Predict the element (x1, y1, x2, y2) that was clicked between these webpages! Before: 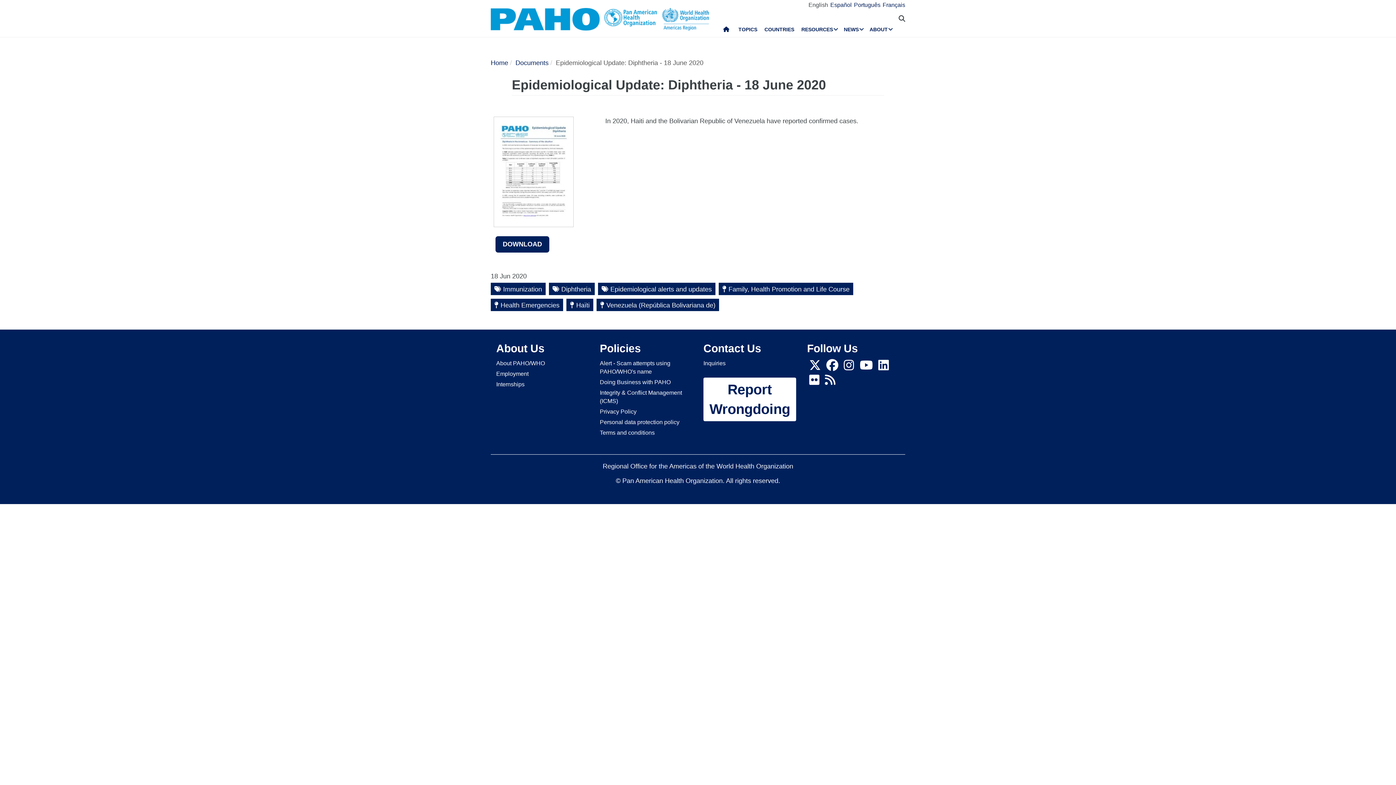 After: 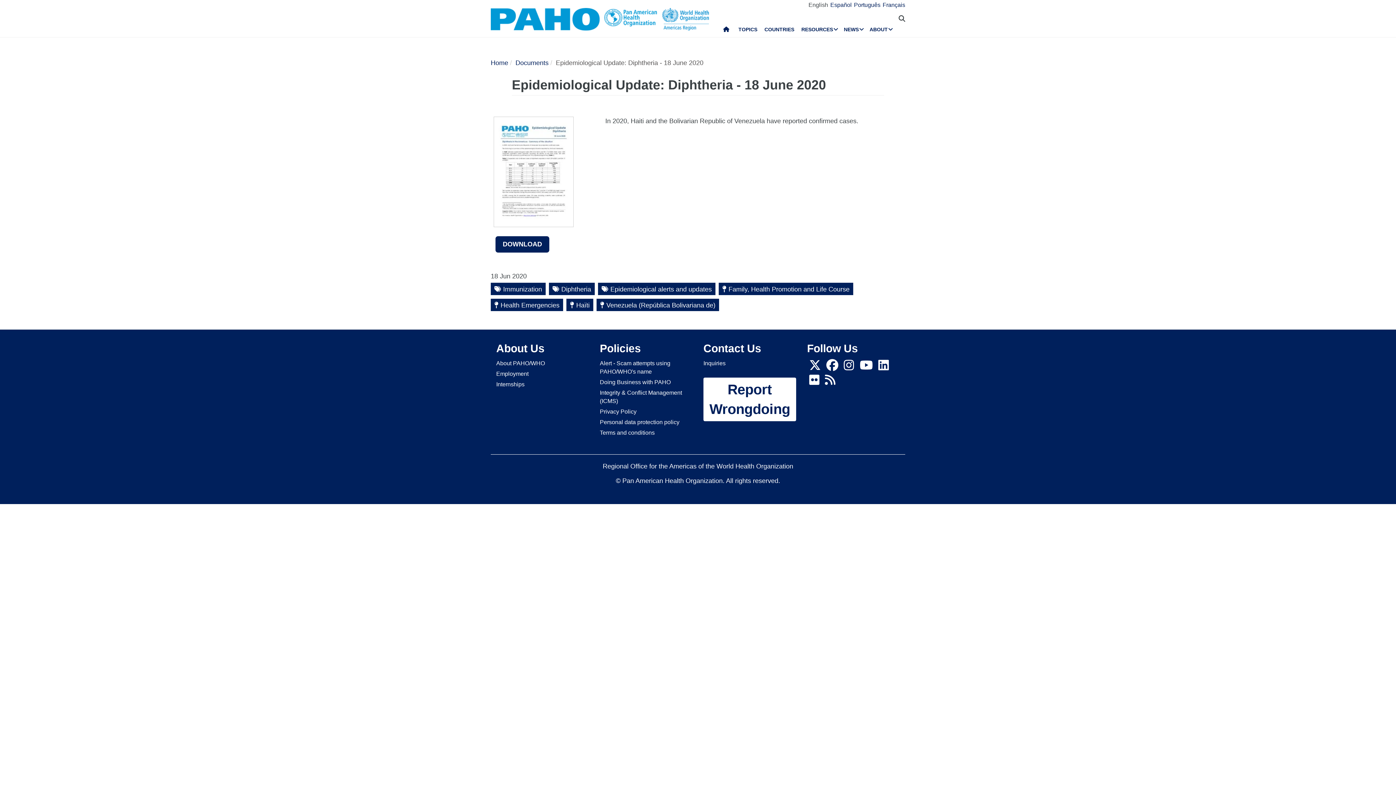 Action: bbox: (826, 364, 838, 370) label: Follow us on Facebook